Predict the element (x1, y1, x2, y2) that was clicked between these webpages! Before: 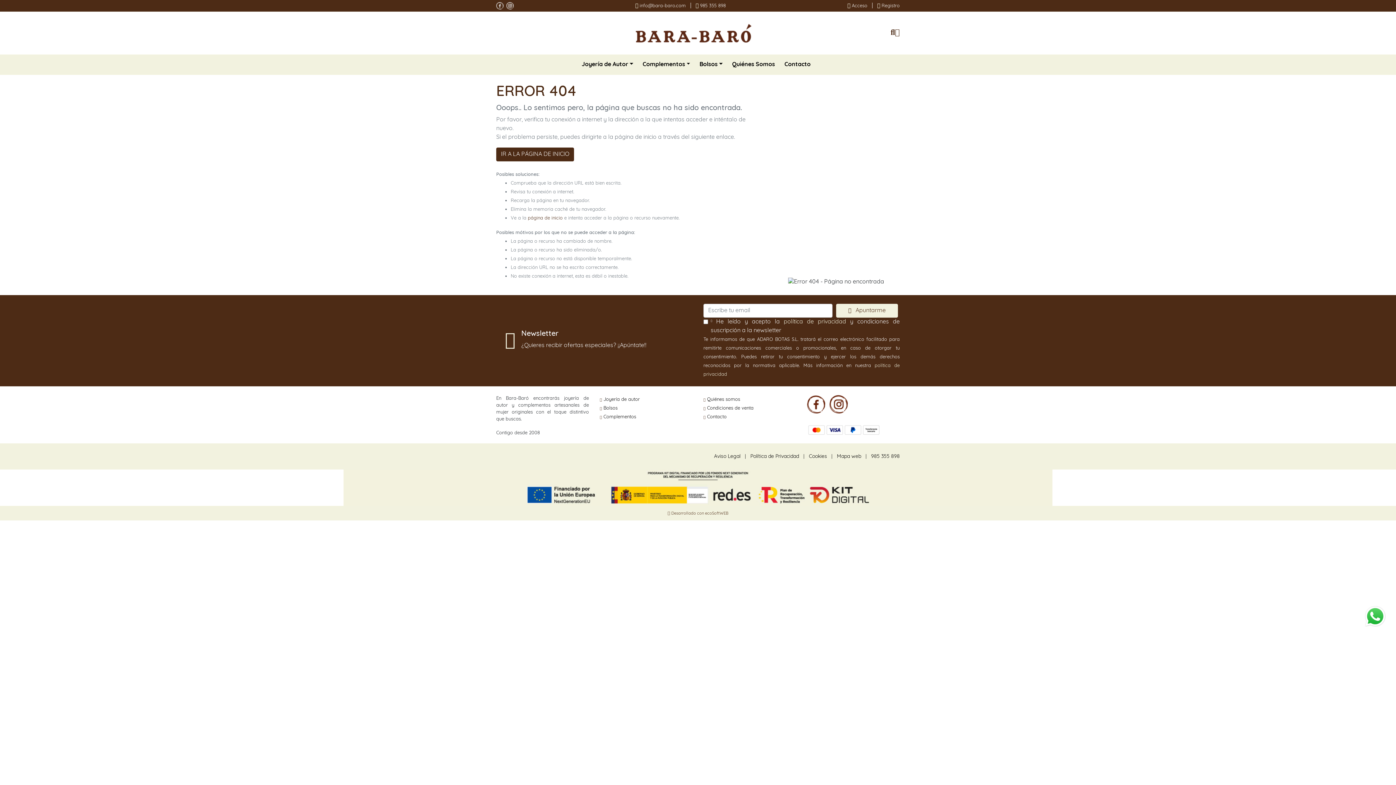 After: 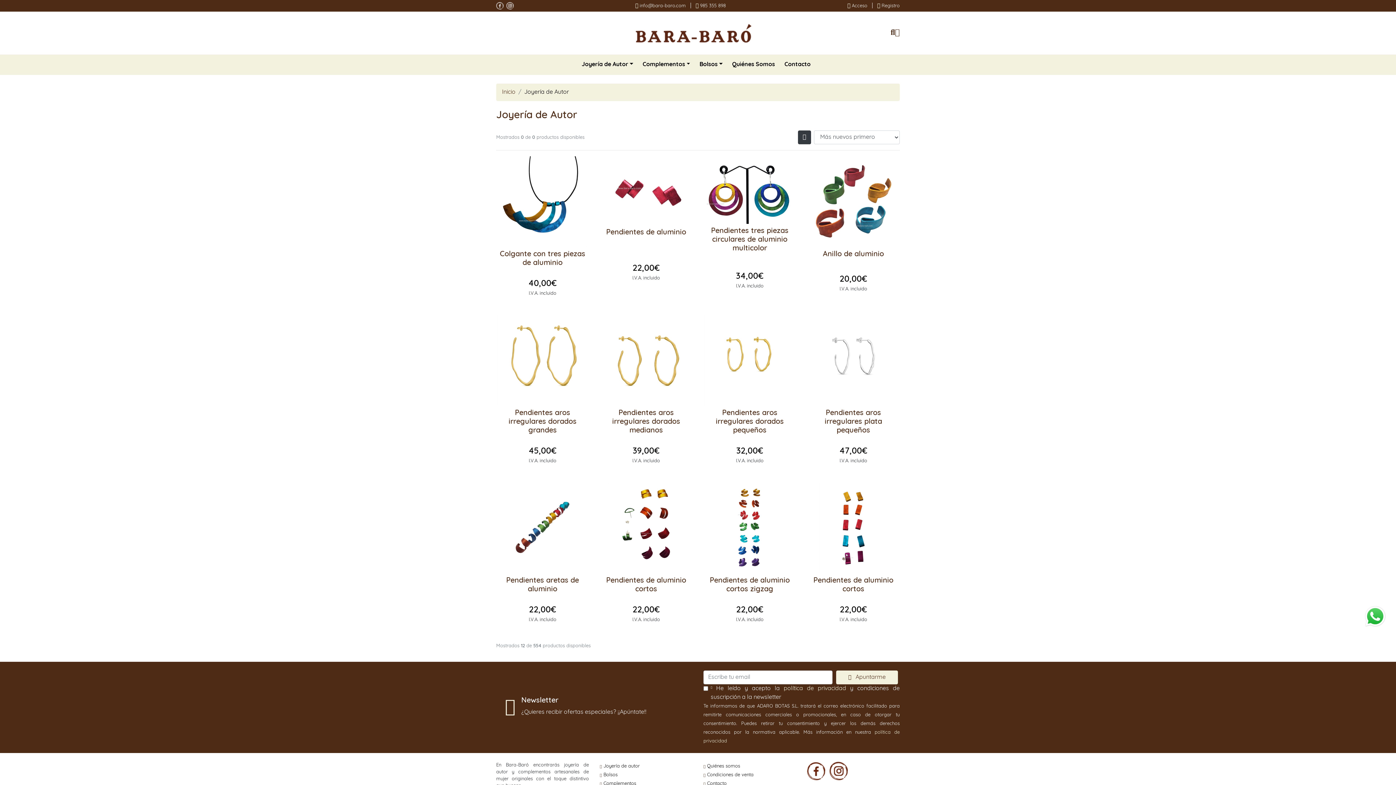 Action: label: Joyería de autor bbox: (603, 397, 640, 402)